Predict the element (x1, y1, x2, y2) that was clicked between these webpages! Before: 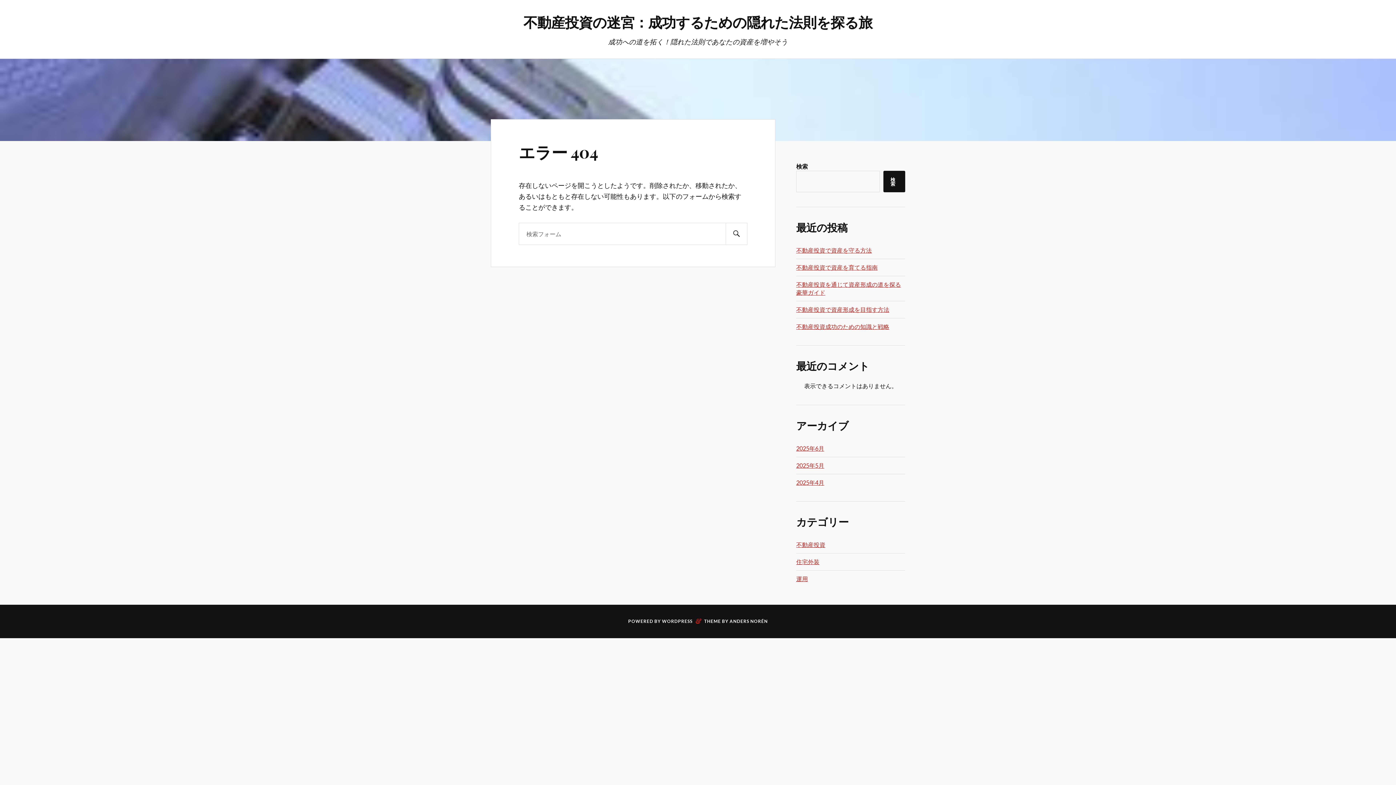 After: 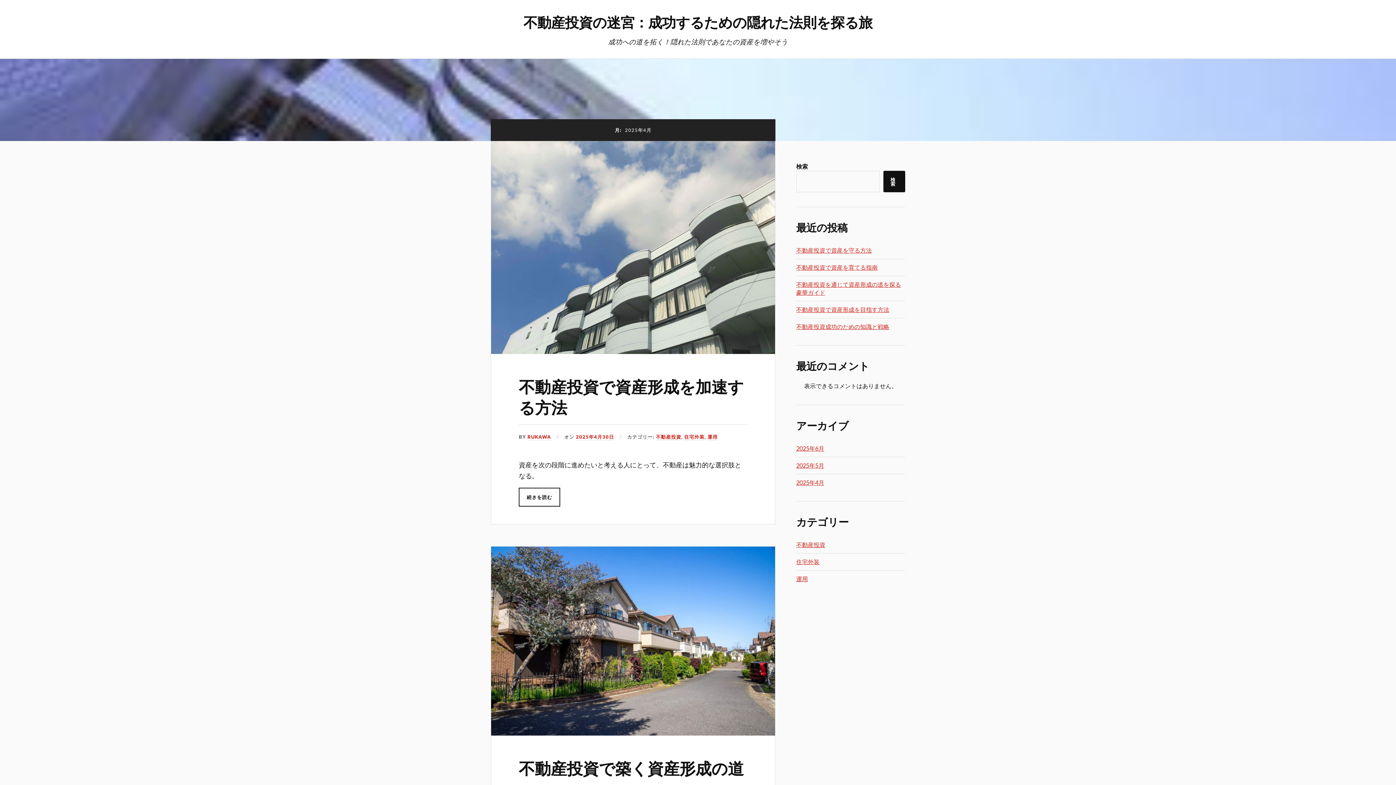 Action: bbox: (796, 479, 824, 486) label: 2025年4月